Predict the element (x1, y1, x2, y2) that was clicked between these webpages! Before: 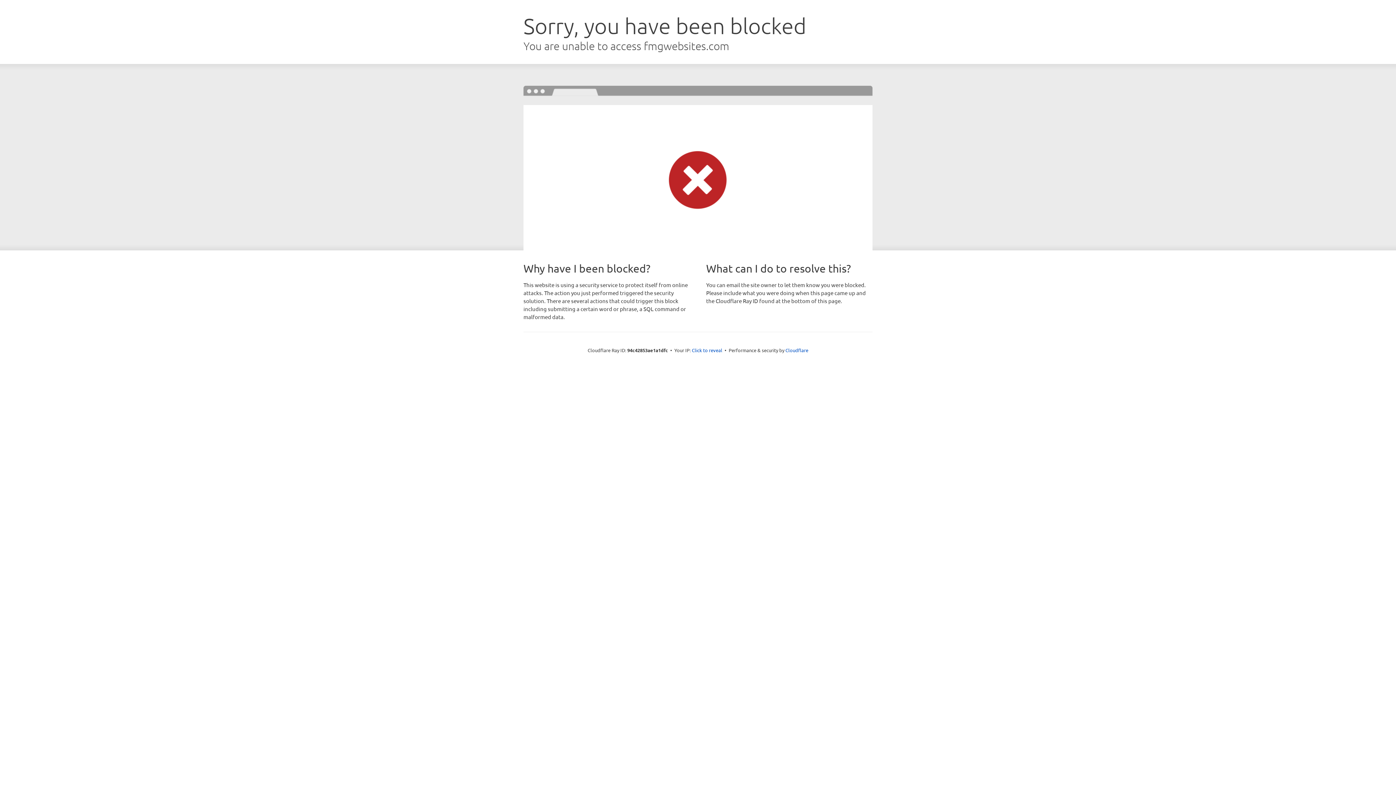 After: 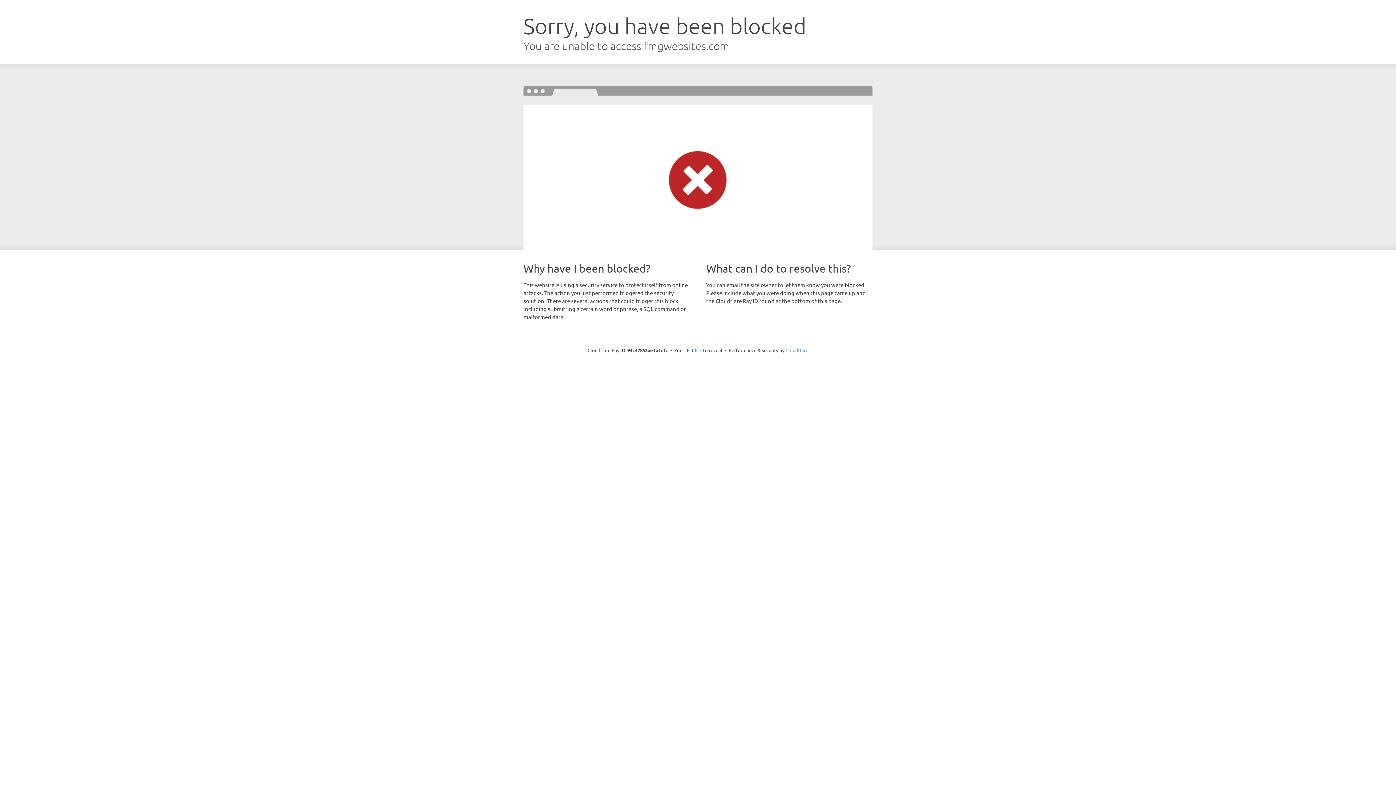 Action: bbox: (785, 347, 808, 353) label: Cloudflare